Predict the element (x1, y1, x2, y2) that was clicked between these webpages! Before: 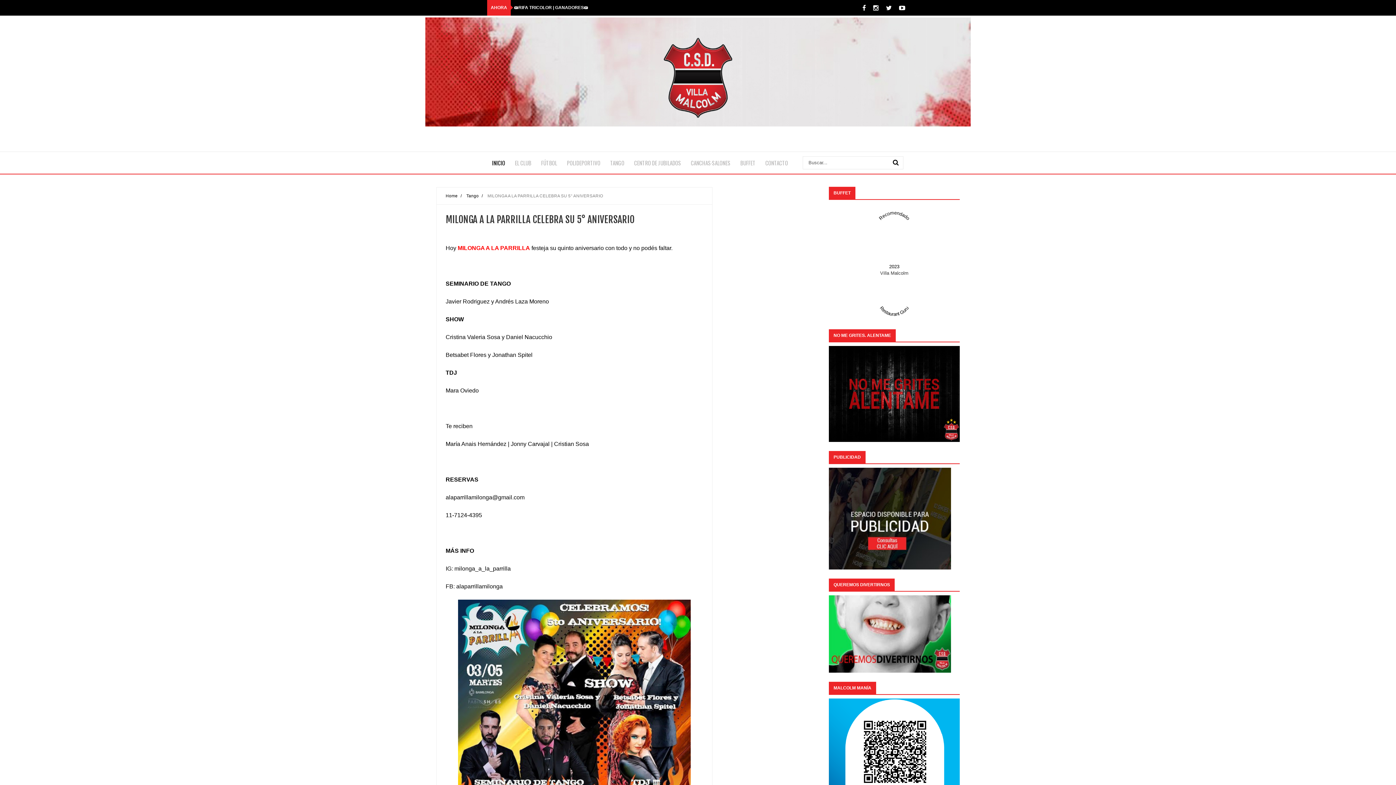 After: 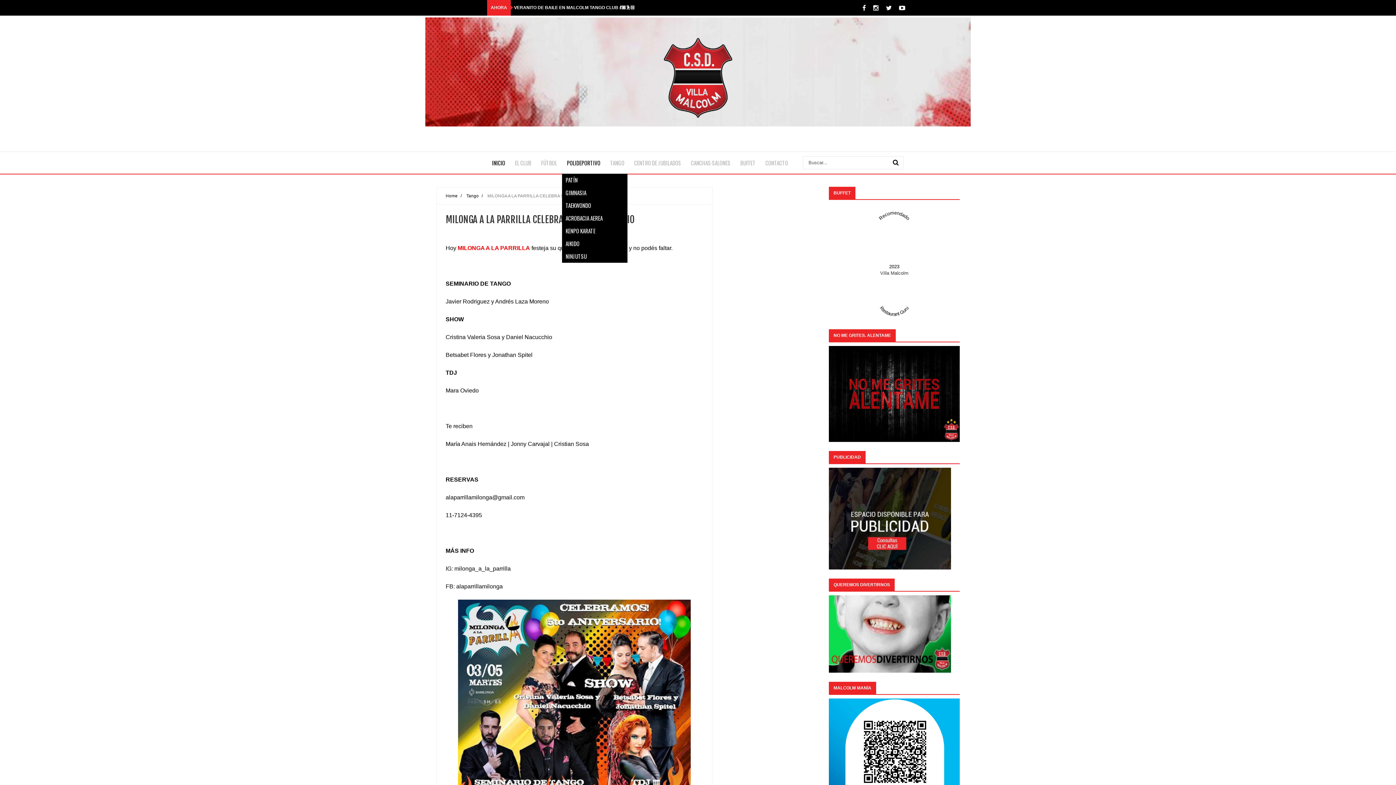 Action: label: POLIDEPORTIVO bbox: (562, 152, 605, 173)